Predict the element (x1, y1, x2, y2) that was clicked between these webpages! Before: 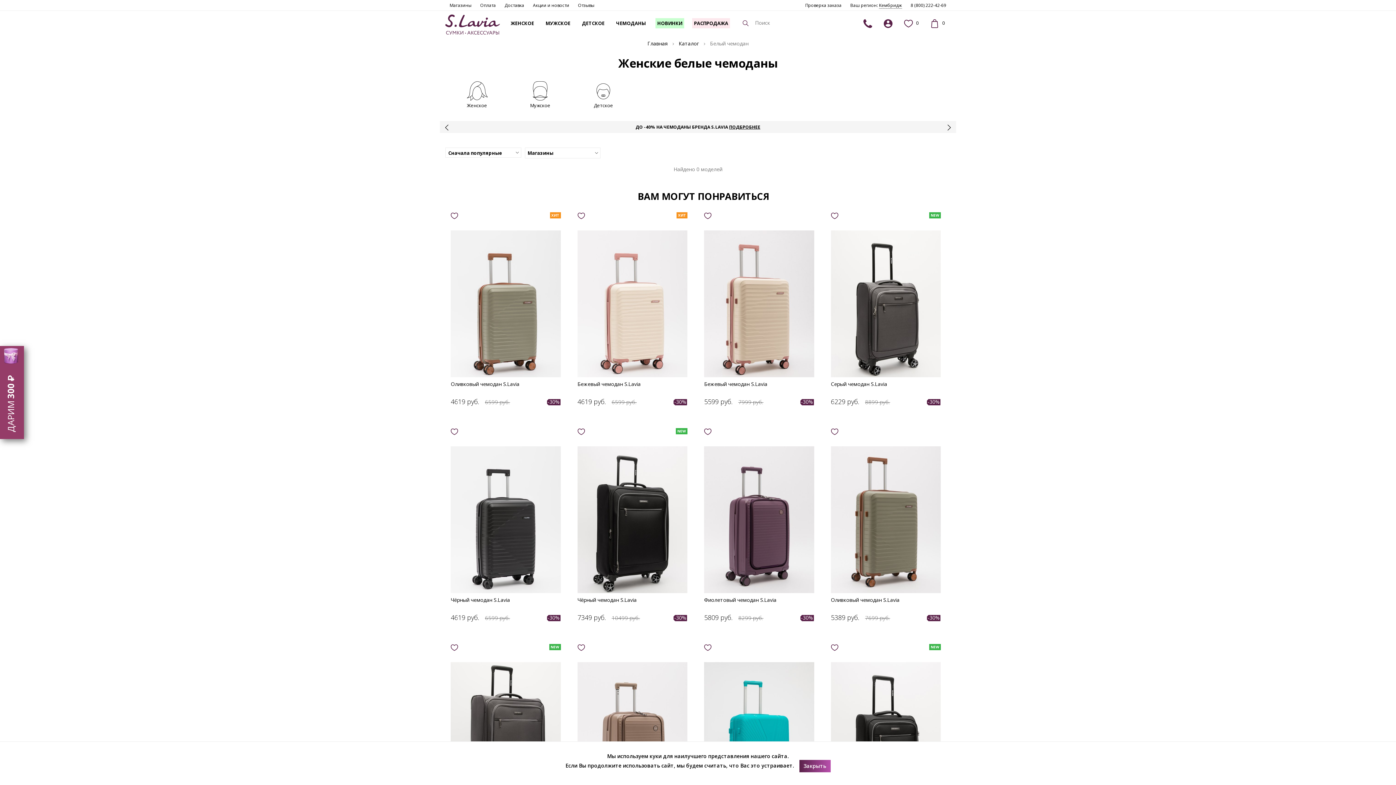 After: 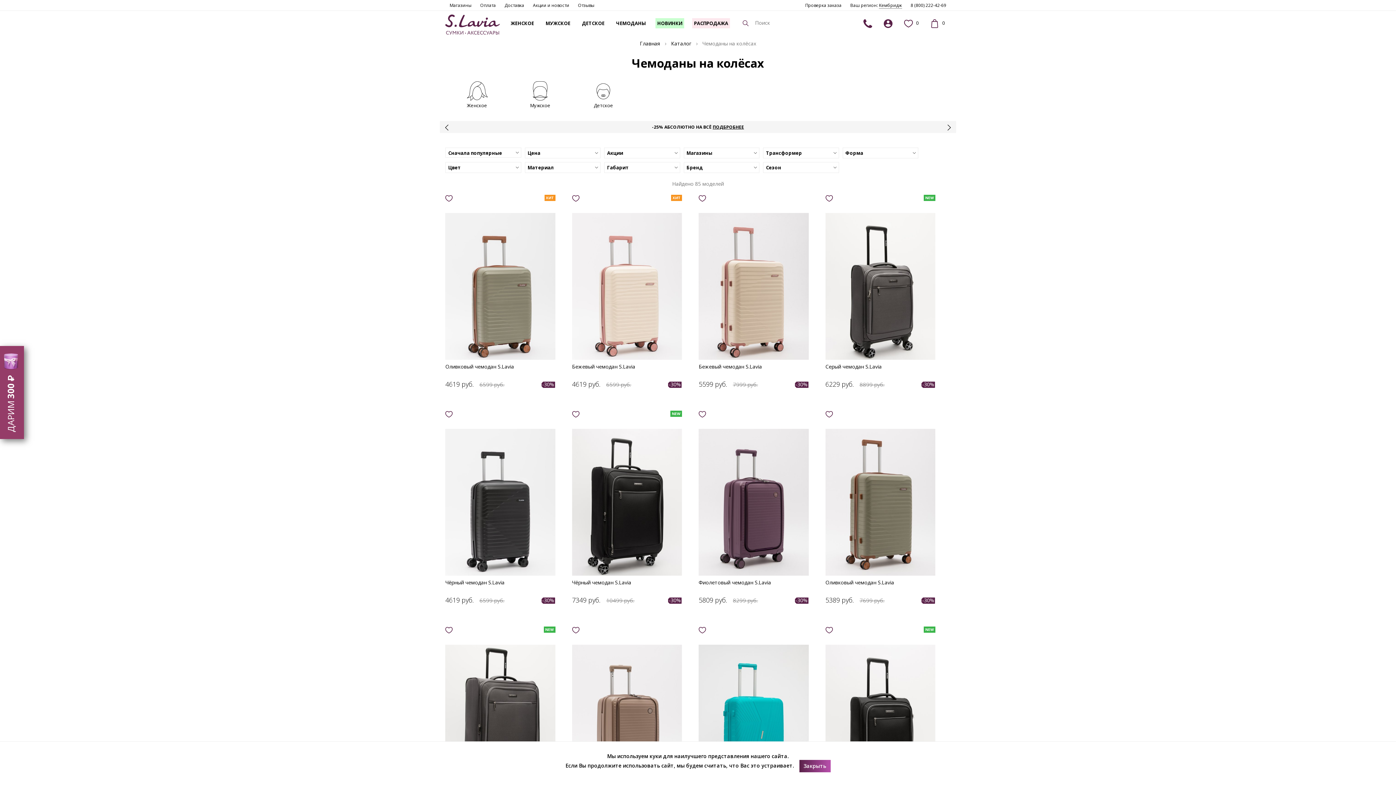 Action: bbox: (616, 20, 645, 26) label: ЧЕМОДАНЫ